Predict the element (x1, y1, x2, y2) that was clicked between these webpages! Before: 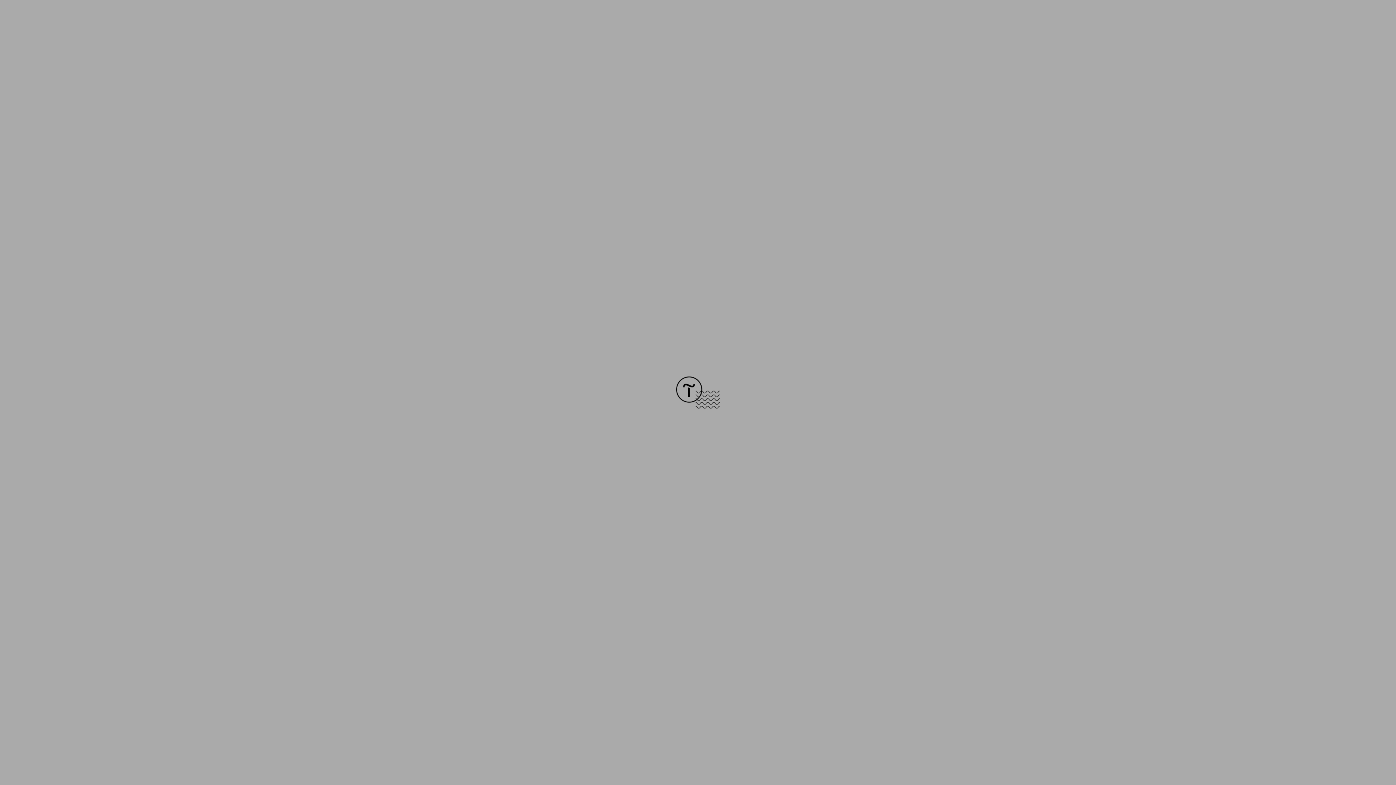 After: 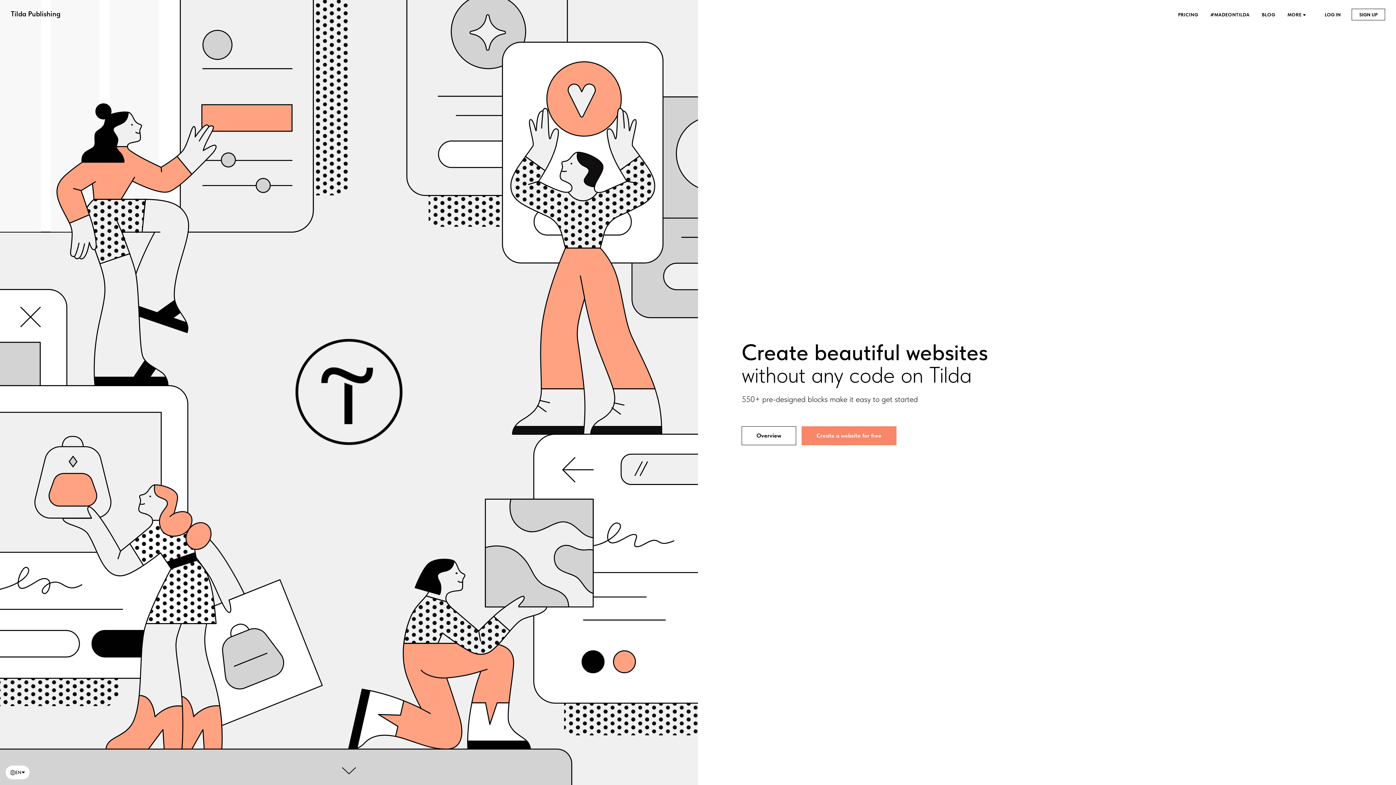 Action: bbox: (676, 403, 720, 409)